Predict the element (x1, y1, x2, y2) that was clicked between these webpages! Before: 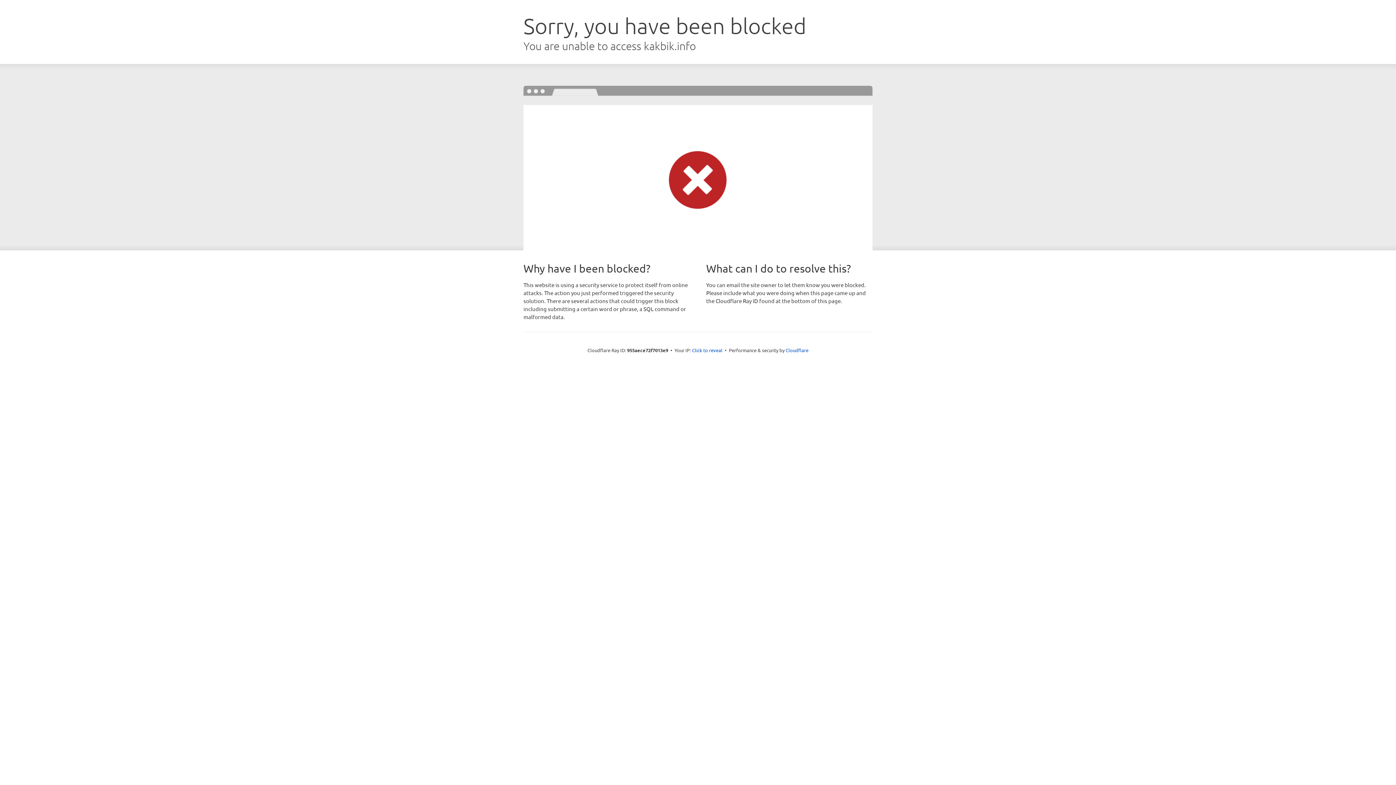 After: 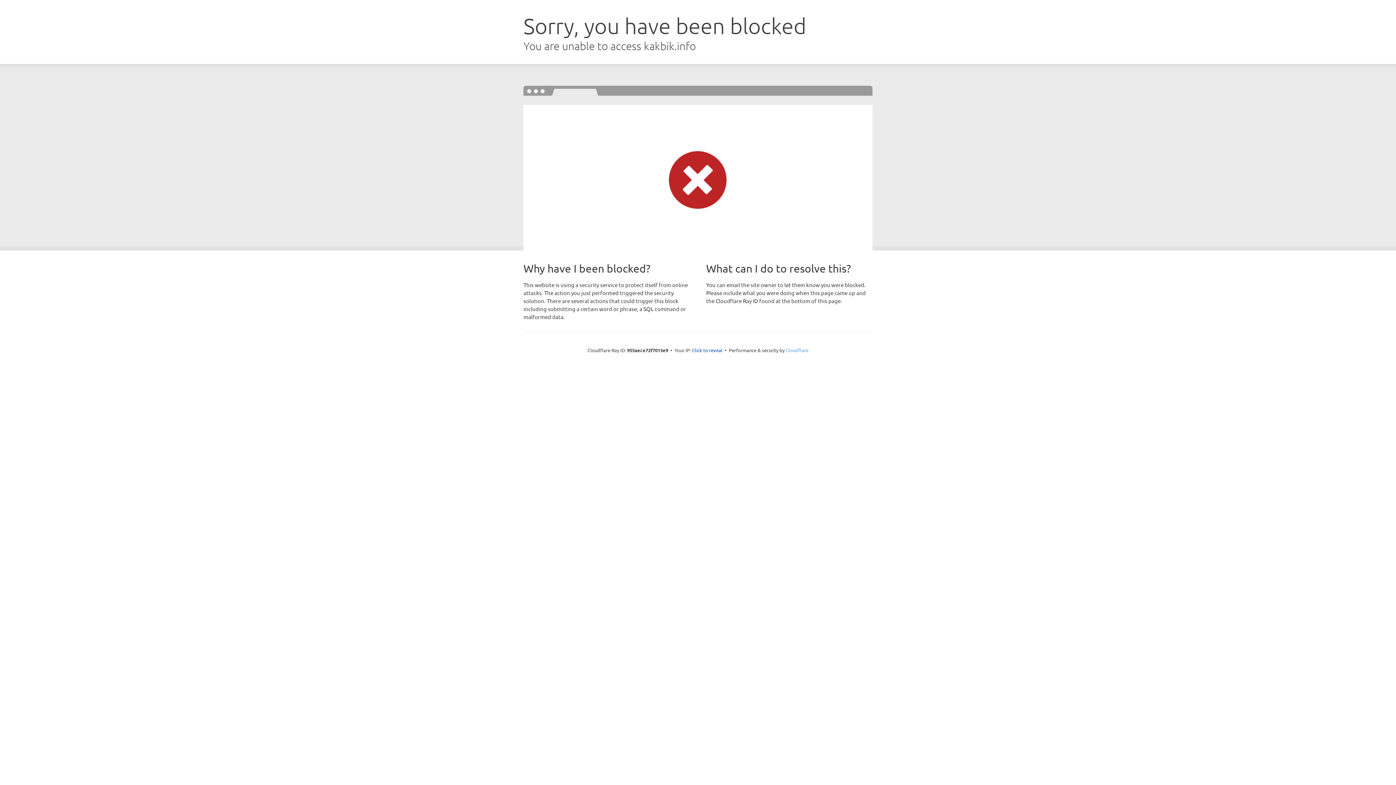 Action: label: Cloudflare bbox: (785, 347, 808, 353)